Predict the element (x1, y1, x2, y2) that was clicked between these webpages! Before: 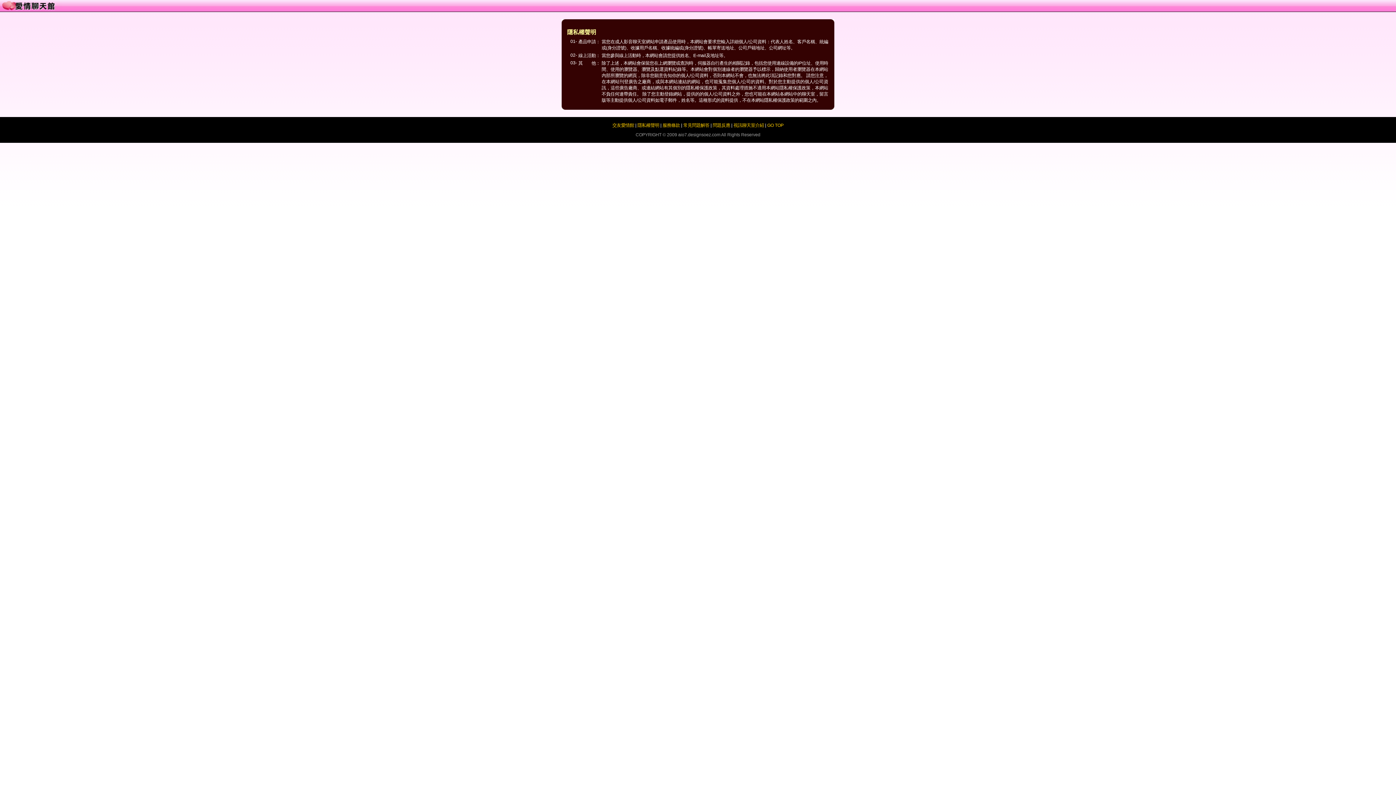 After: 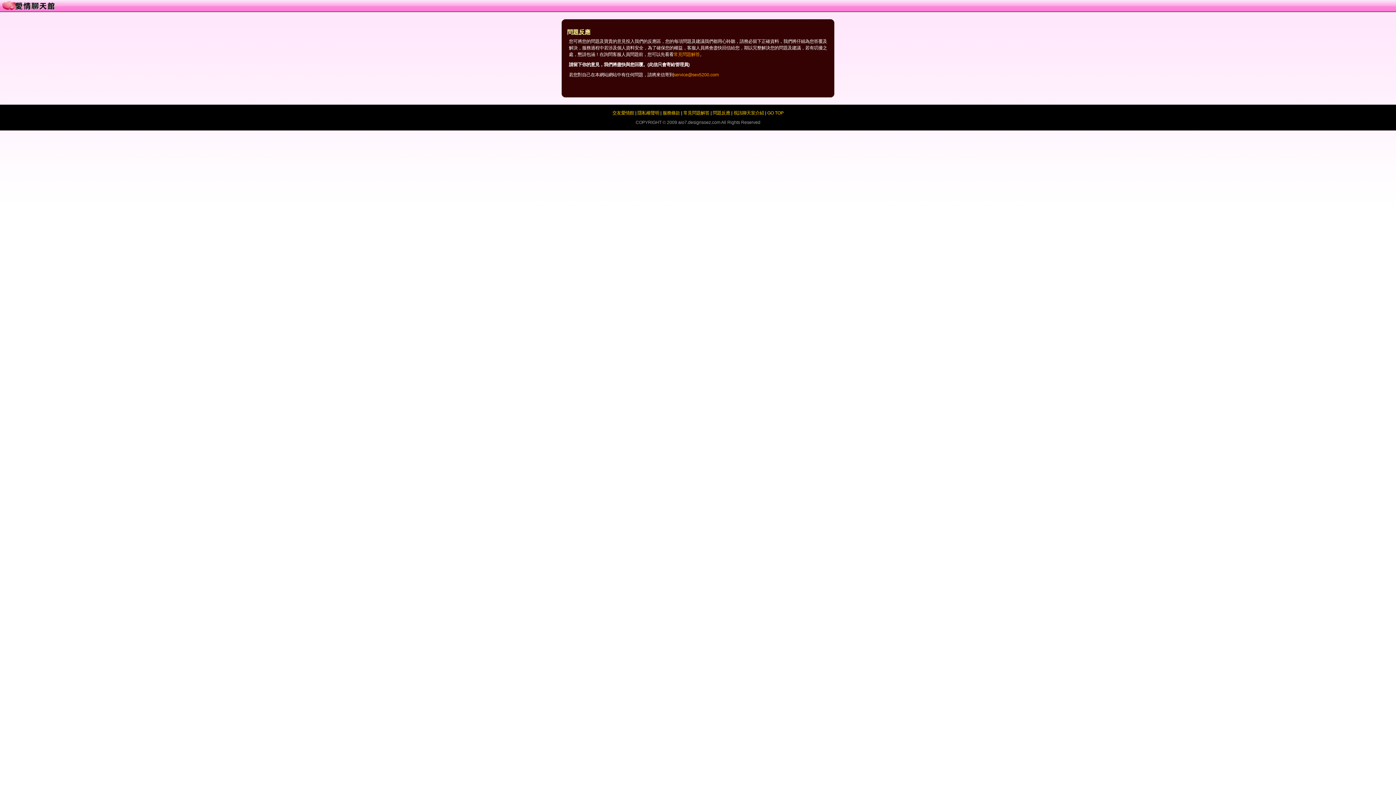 Action: bbox: (712, 122, 730, 128) label: 問題反應